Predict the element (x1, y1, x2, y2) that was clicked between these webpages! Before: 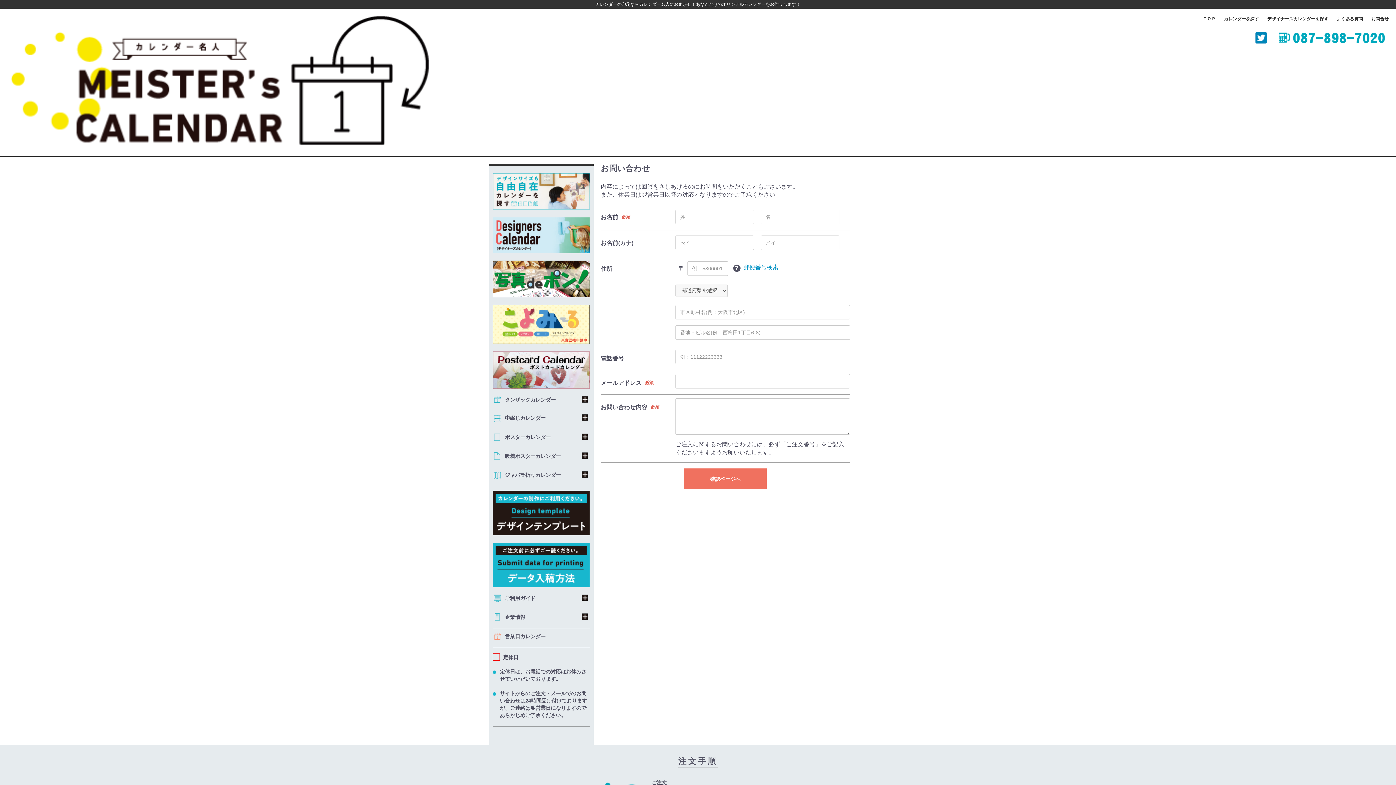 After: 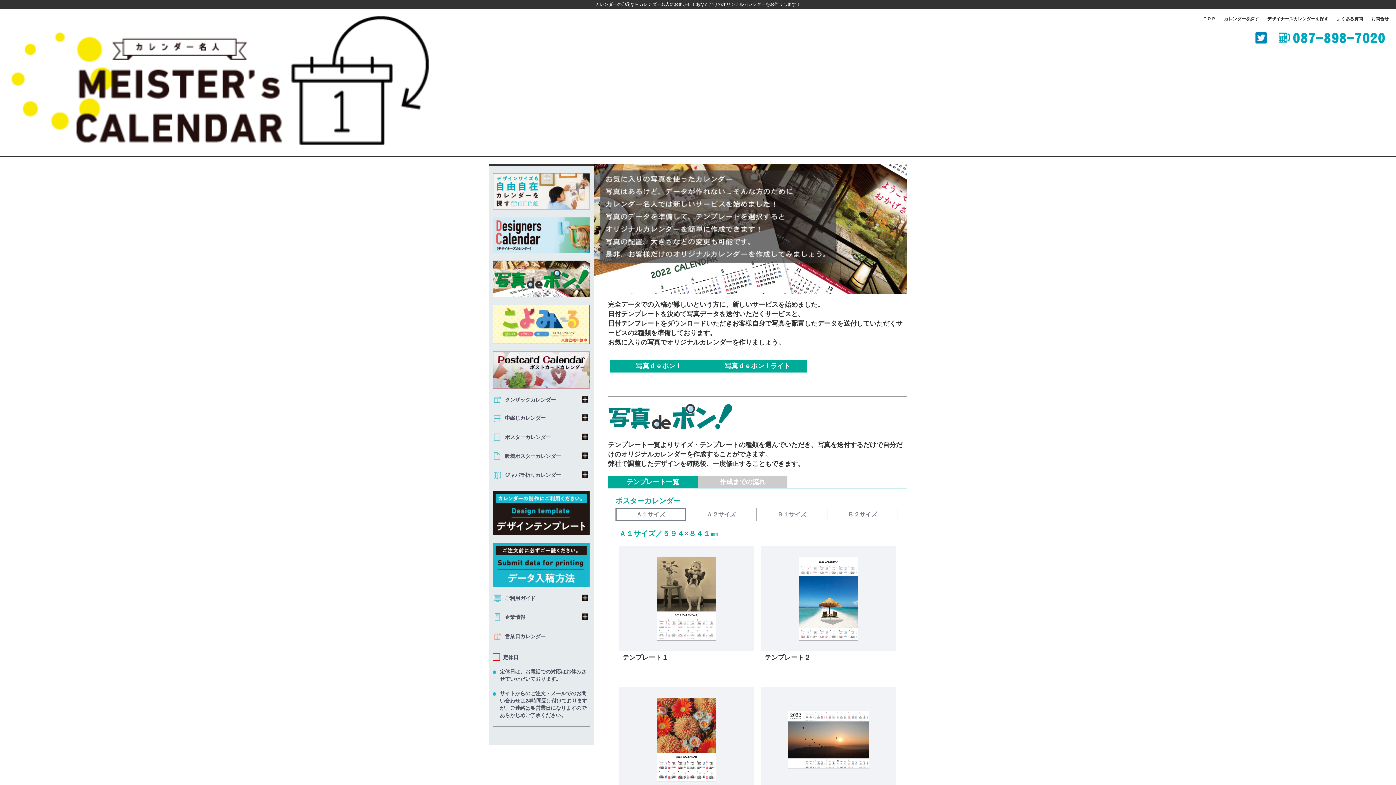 Action: bbox: (492, 275, 590, 281)